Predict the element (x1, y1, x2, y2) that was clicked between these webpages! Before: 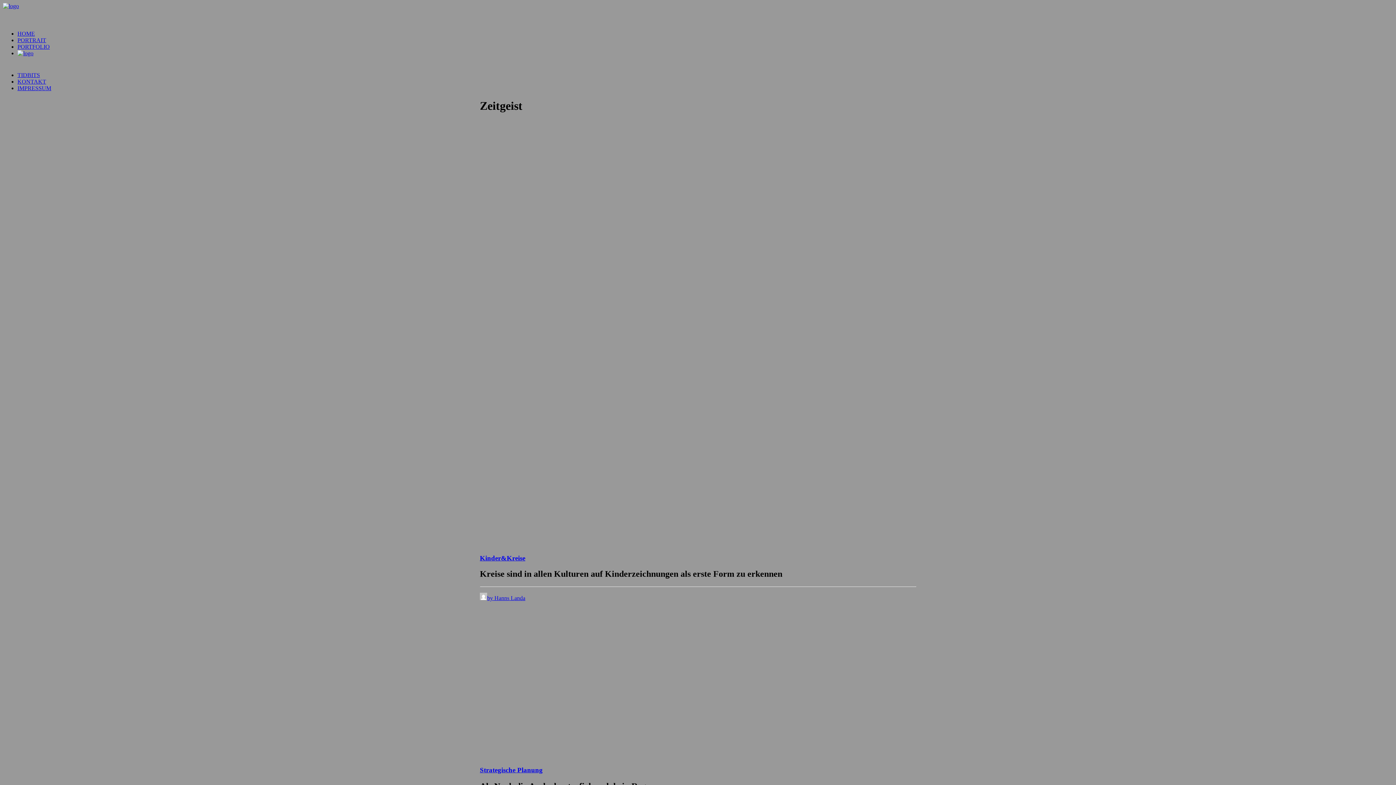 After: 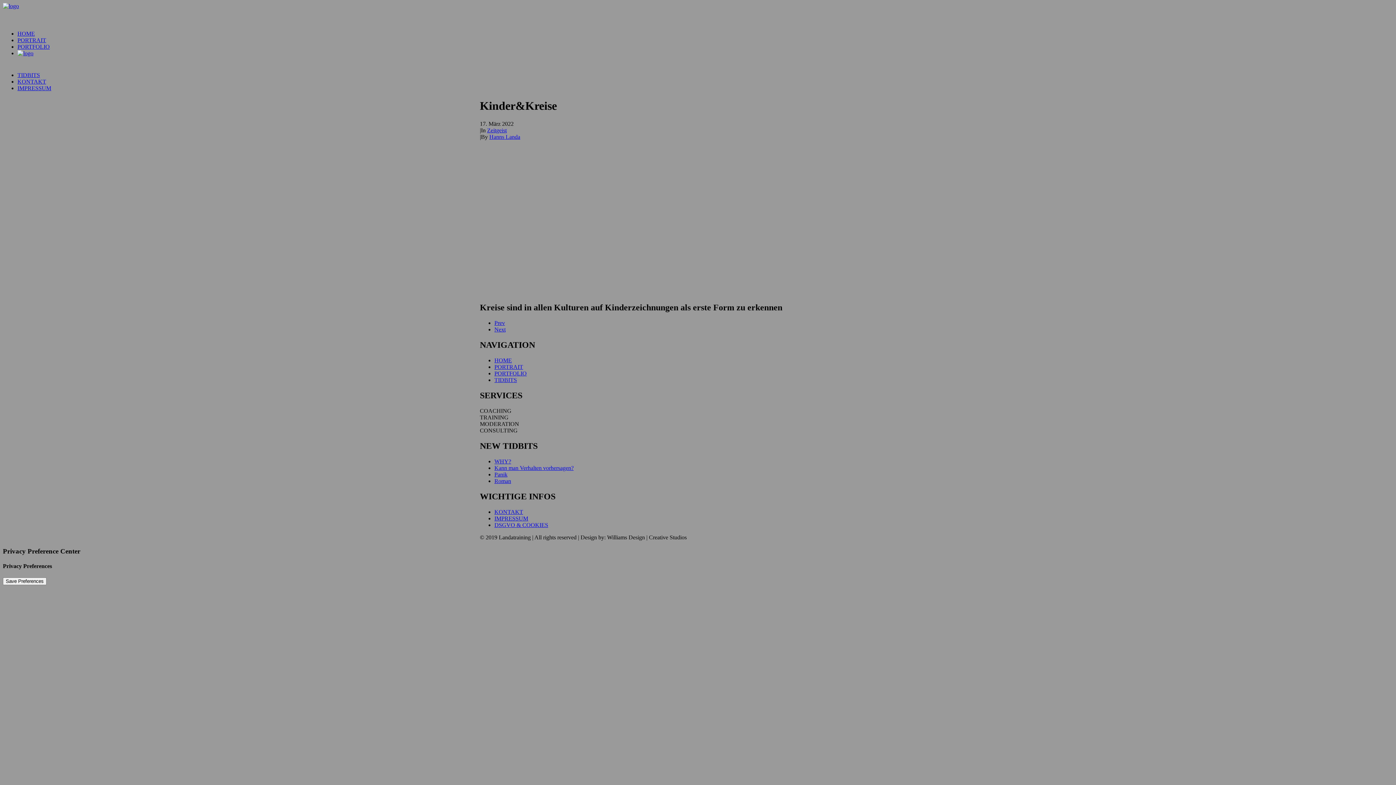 Action: label: Kinder&Kreise bbox: (480, 554, 525, 562)